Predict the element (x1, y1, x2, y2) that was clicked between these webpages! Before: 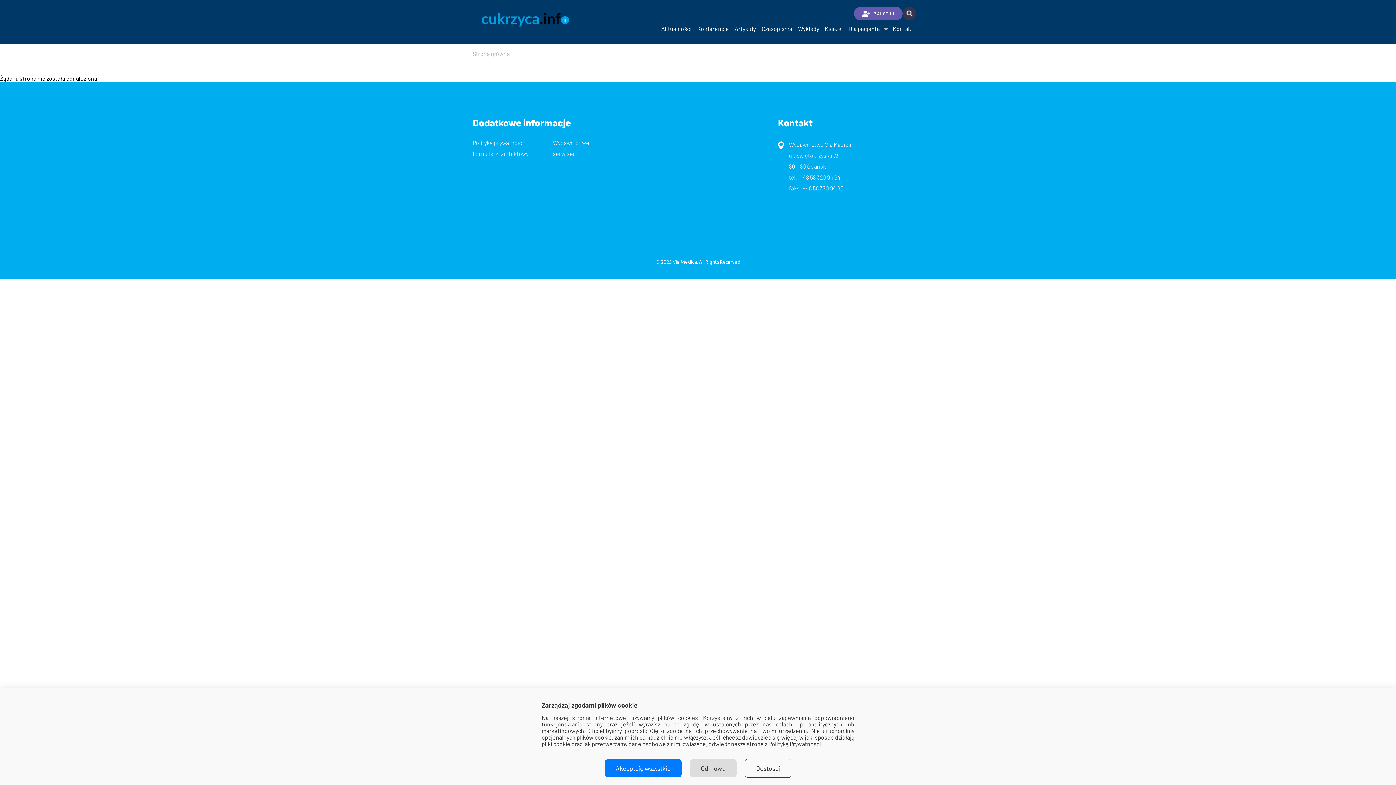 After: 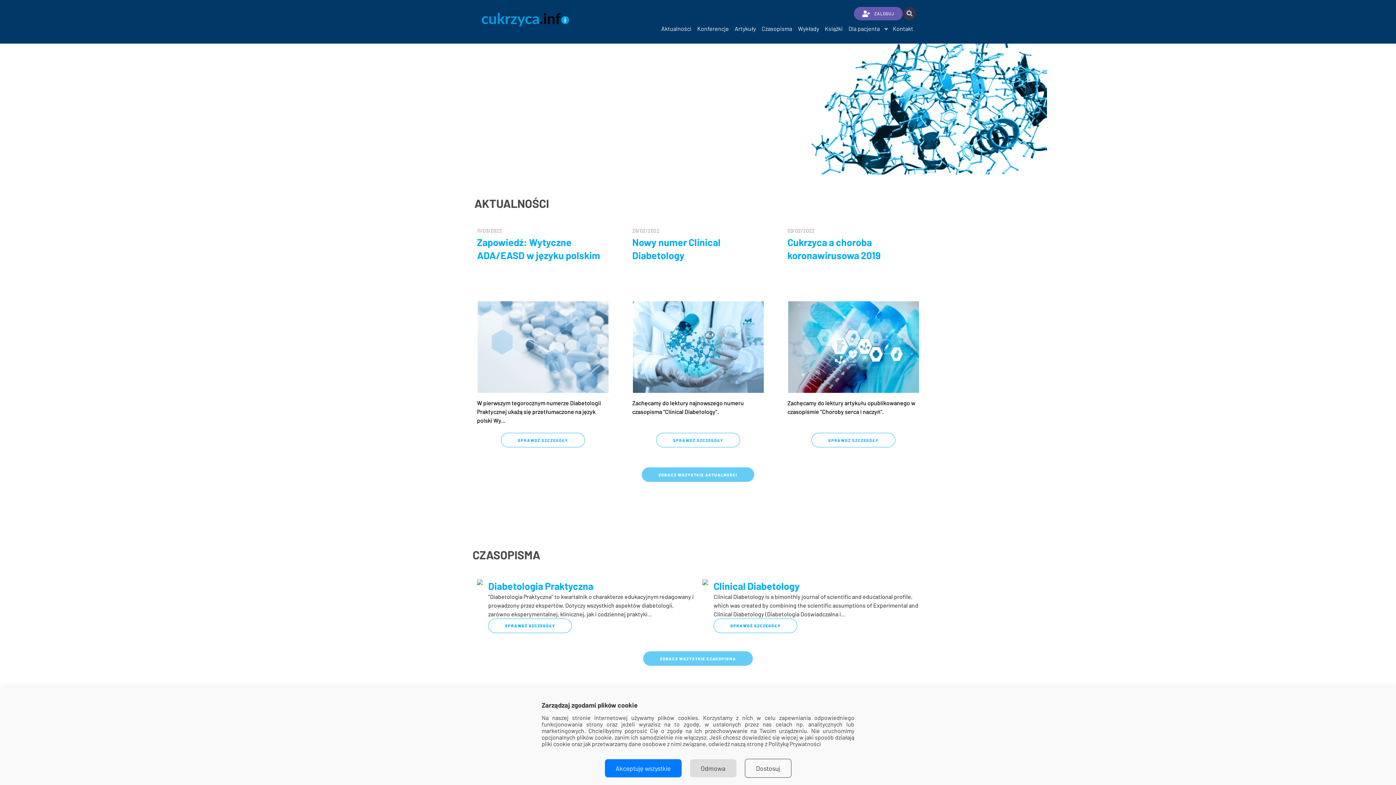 Action: bbox: (472, 50, 509, 57) label: Strona główna